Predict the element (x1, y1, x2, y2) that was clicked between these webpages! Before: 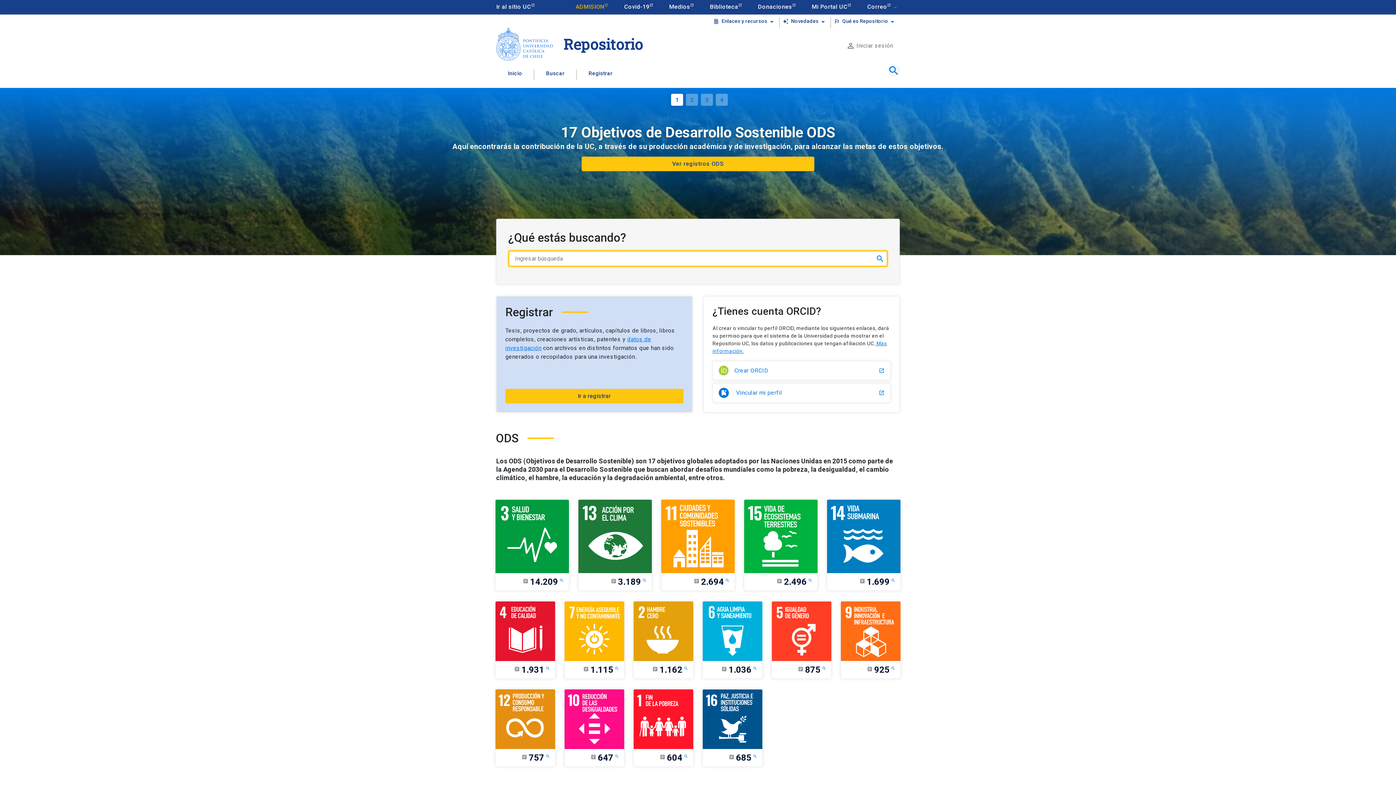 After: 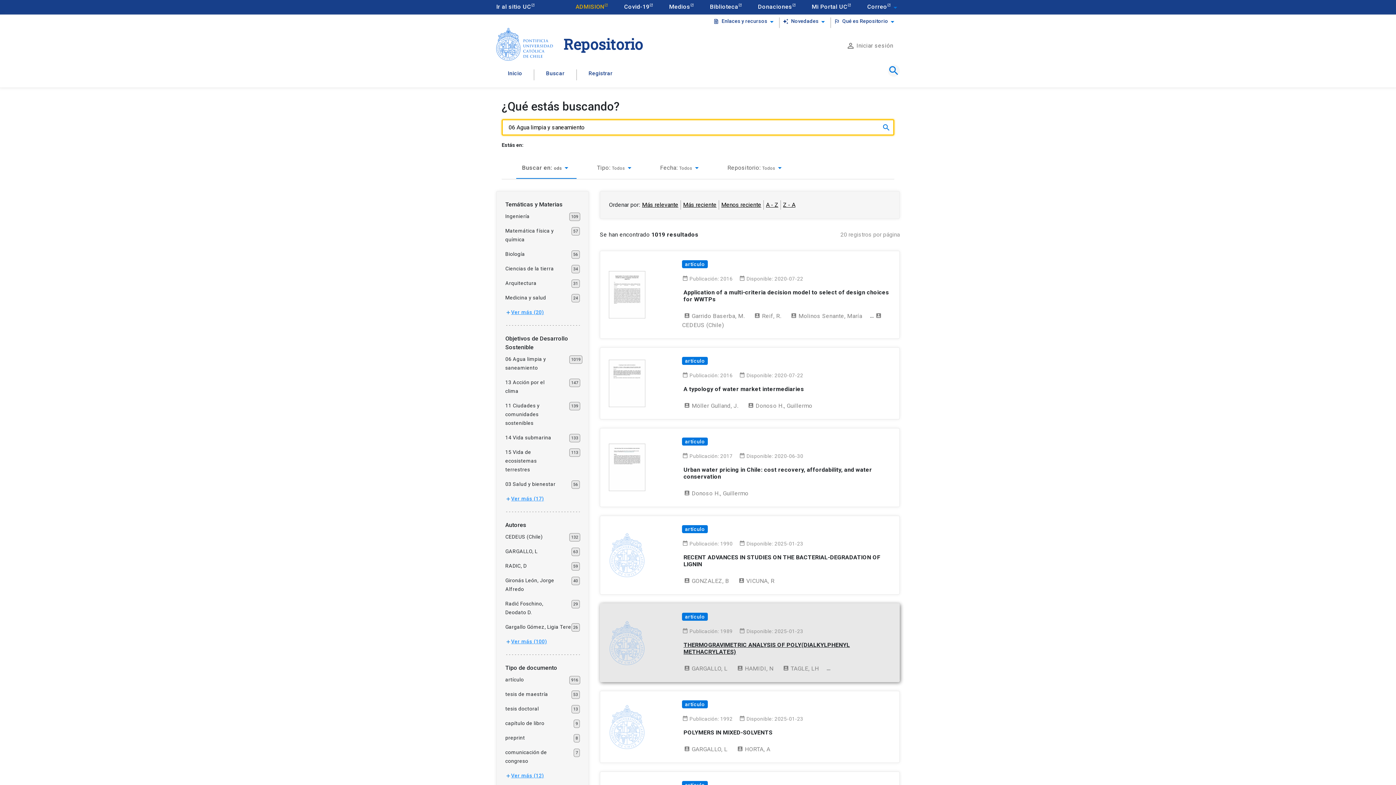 Action: label: article
1.036
search bbox: (702, 601, 762, 679)